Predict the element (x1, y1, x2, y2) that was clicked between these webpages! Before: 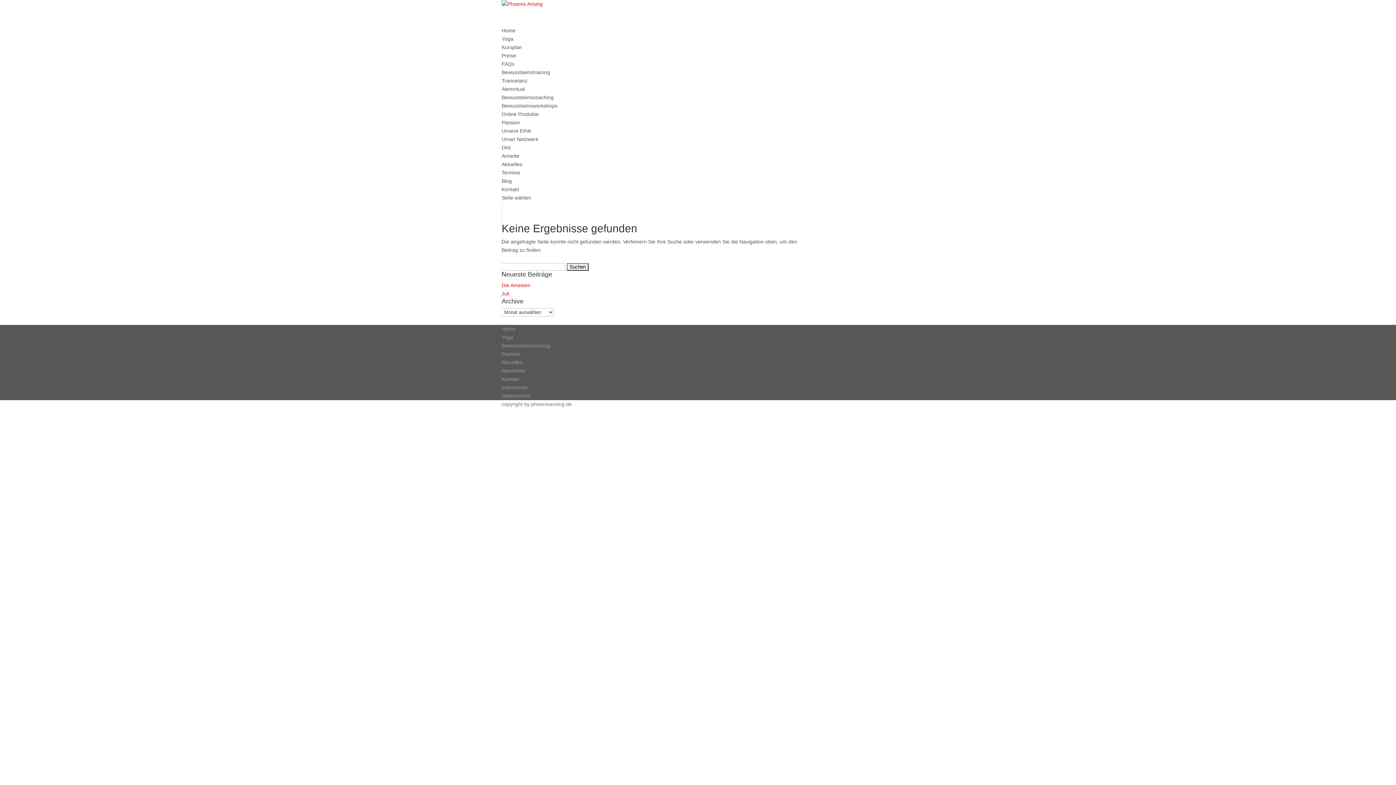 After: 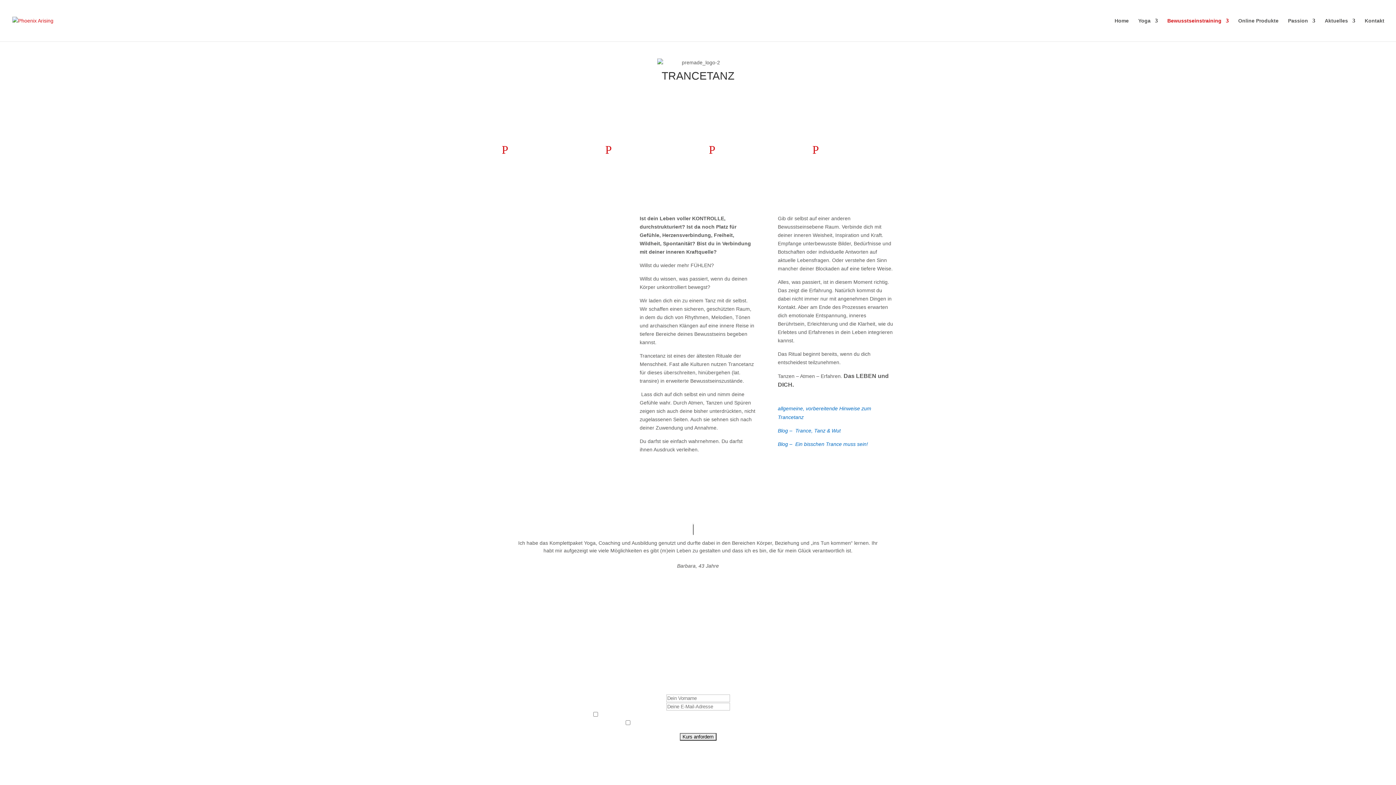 Action: label: Trancetanz bbox: (501, 77, 527, 83)